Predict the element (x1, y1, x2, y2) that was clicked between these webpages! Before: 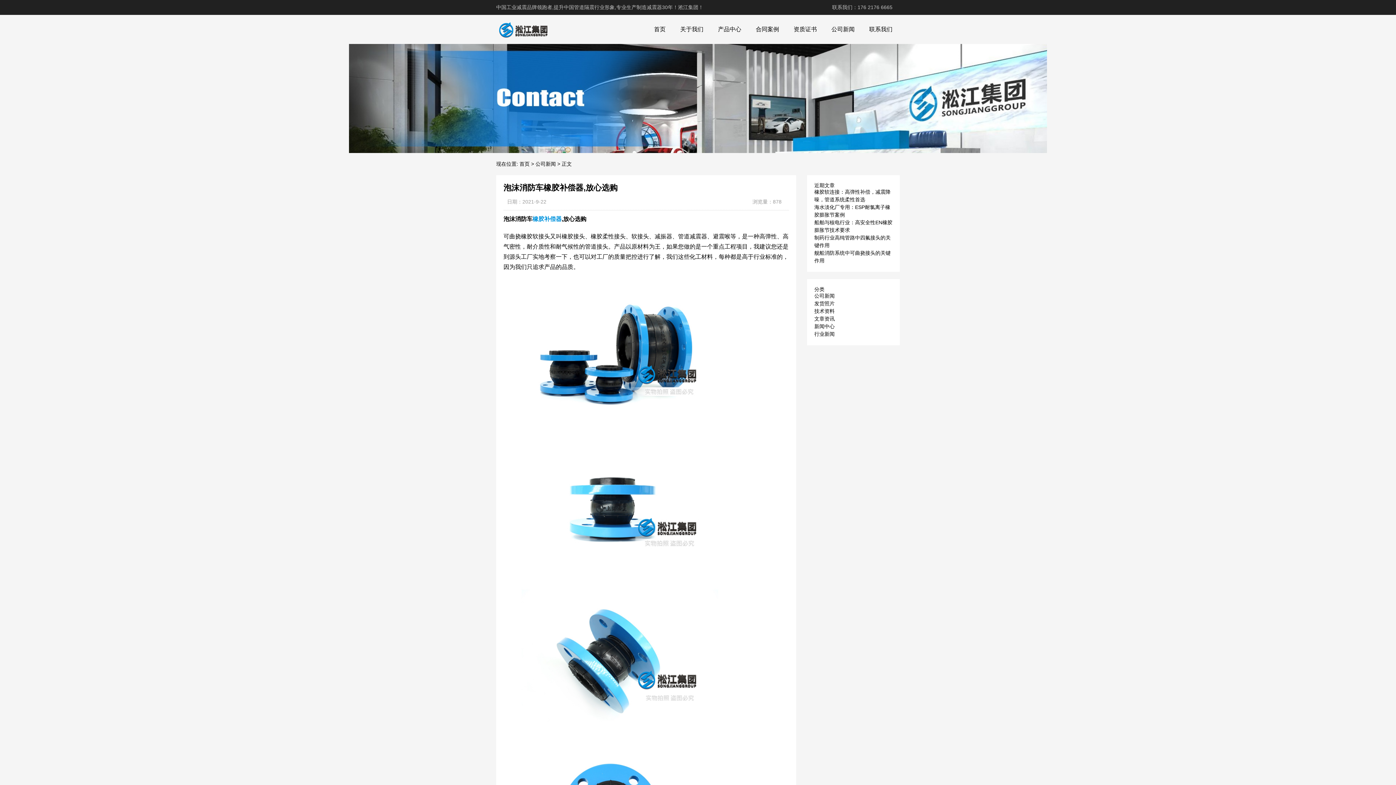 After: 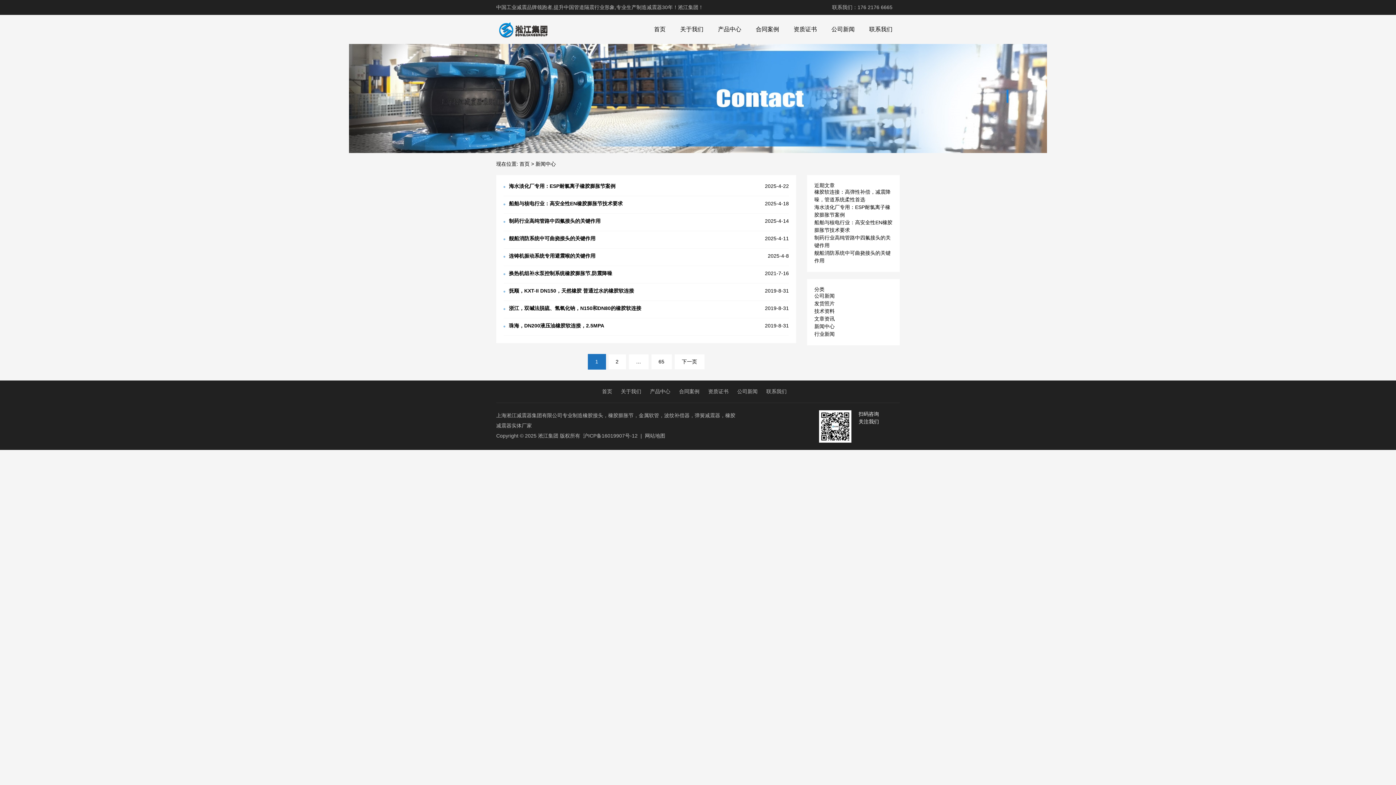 Action: bbox: (814, 323, 834, 329) label: 新闻中心